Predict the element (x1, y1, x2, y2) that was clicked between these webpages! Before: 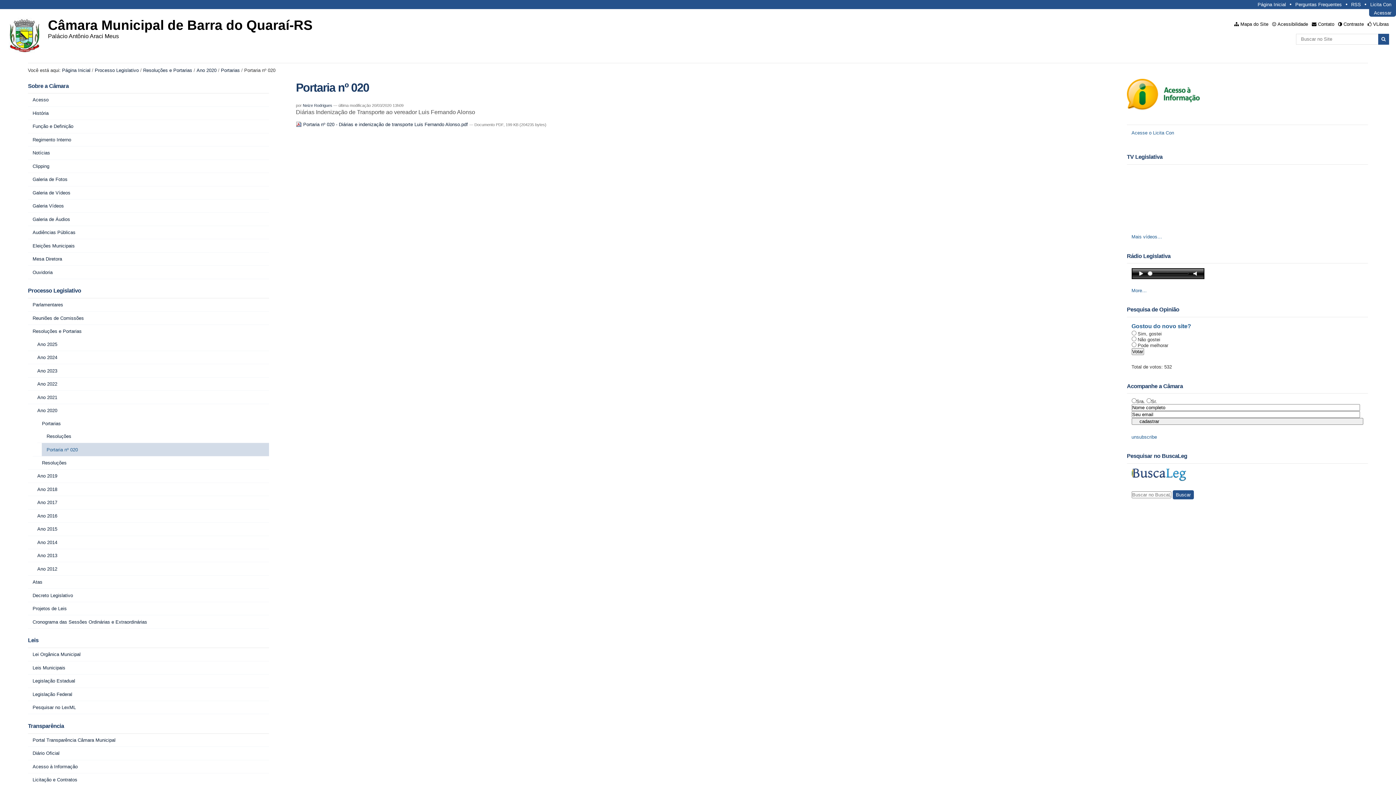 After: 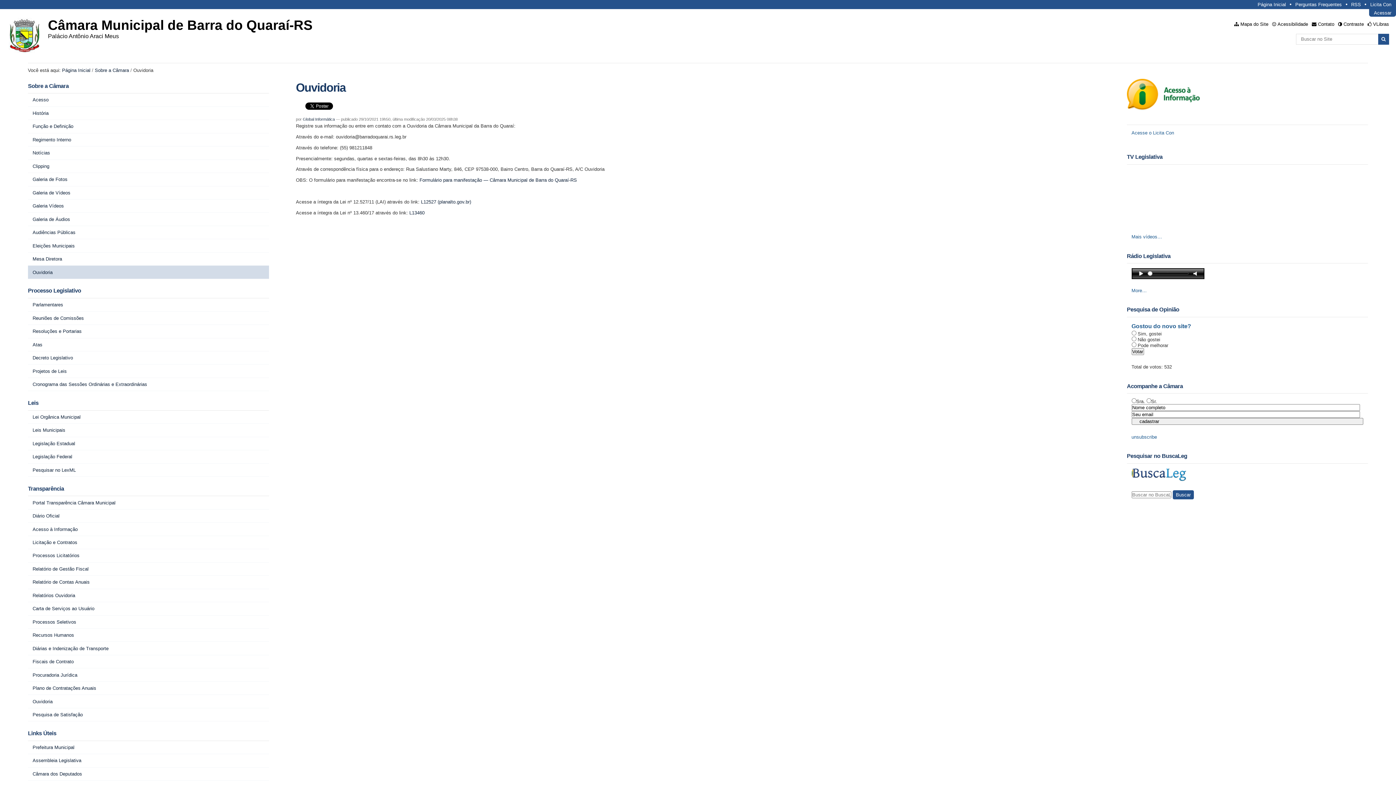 Action: label: Ouvidoria bbox: (28, 265, 269, 278)